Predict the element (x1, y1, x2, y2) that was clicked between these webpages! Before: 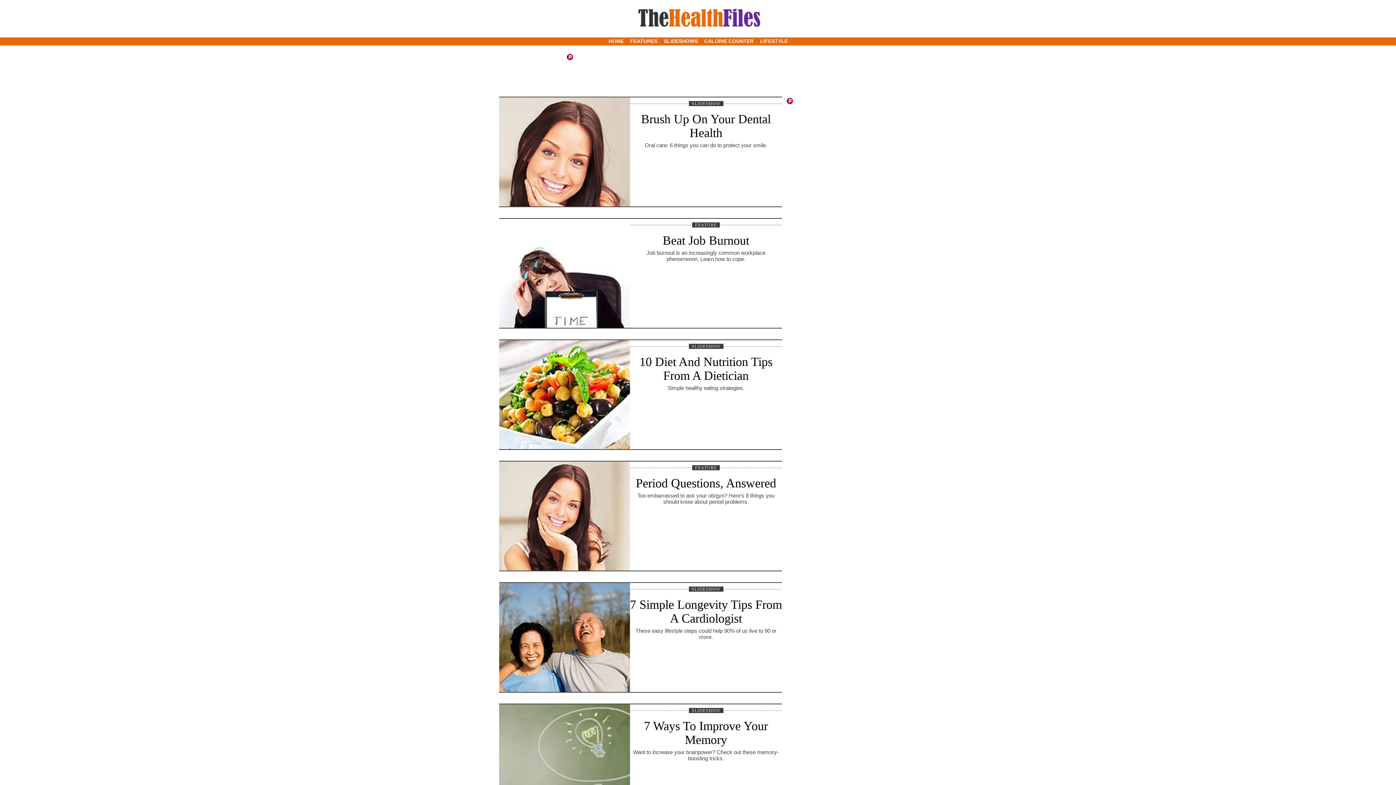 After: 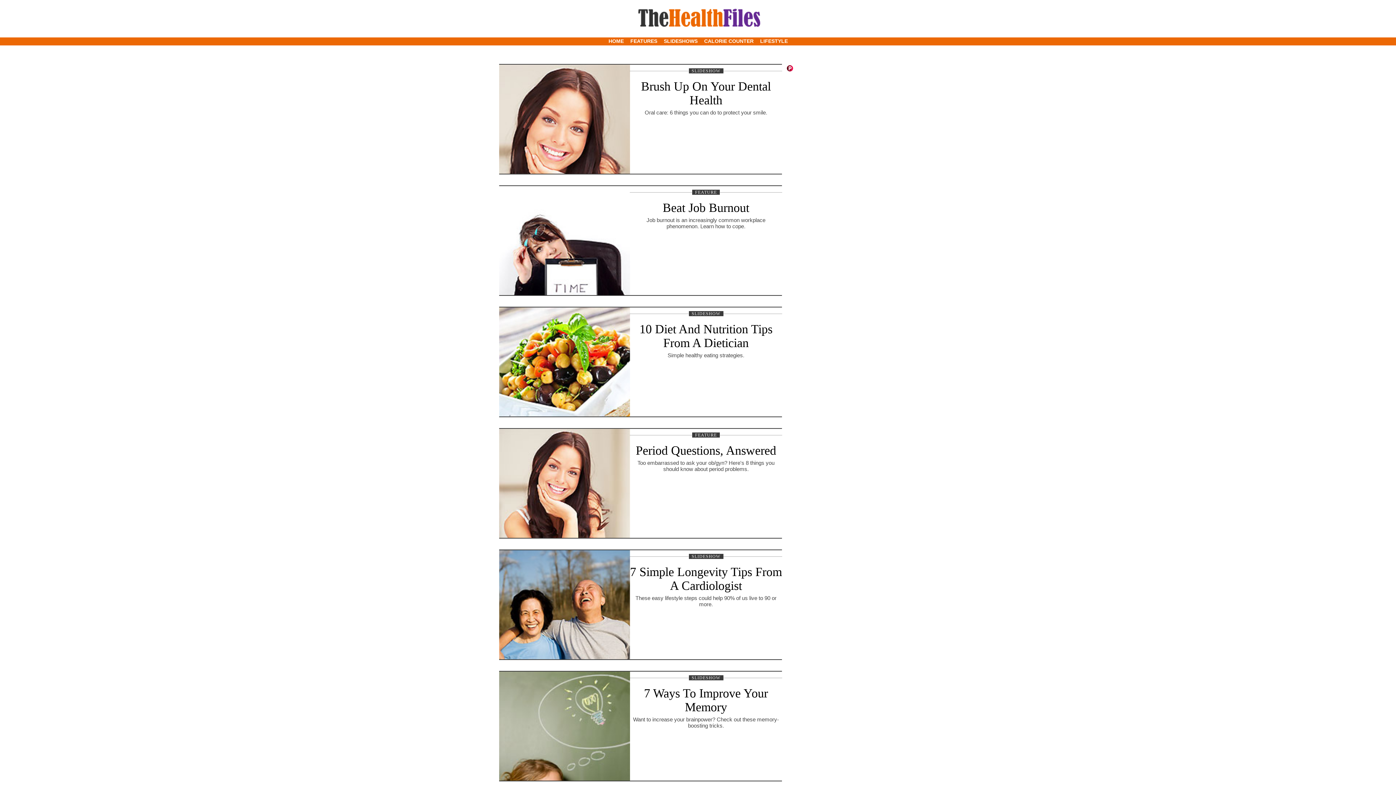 Action: bbox: (628, 32, 767, 37)